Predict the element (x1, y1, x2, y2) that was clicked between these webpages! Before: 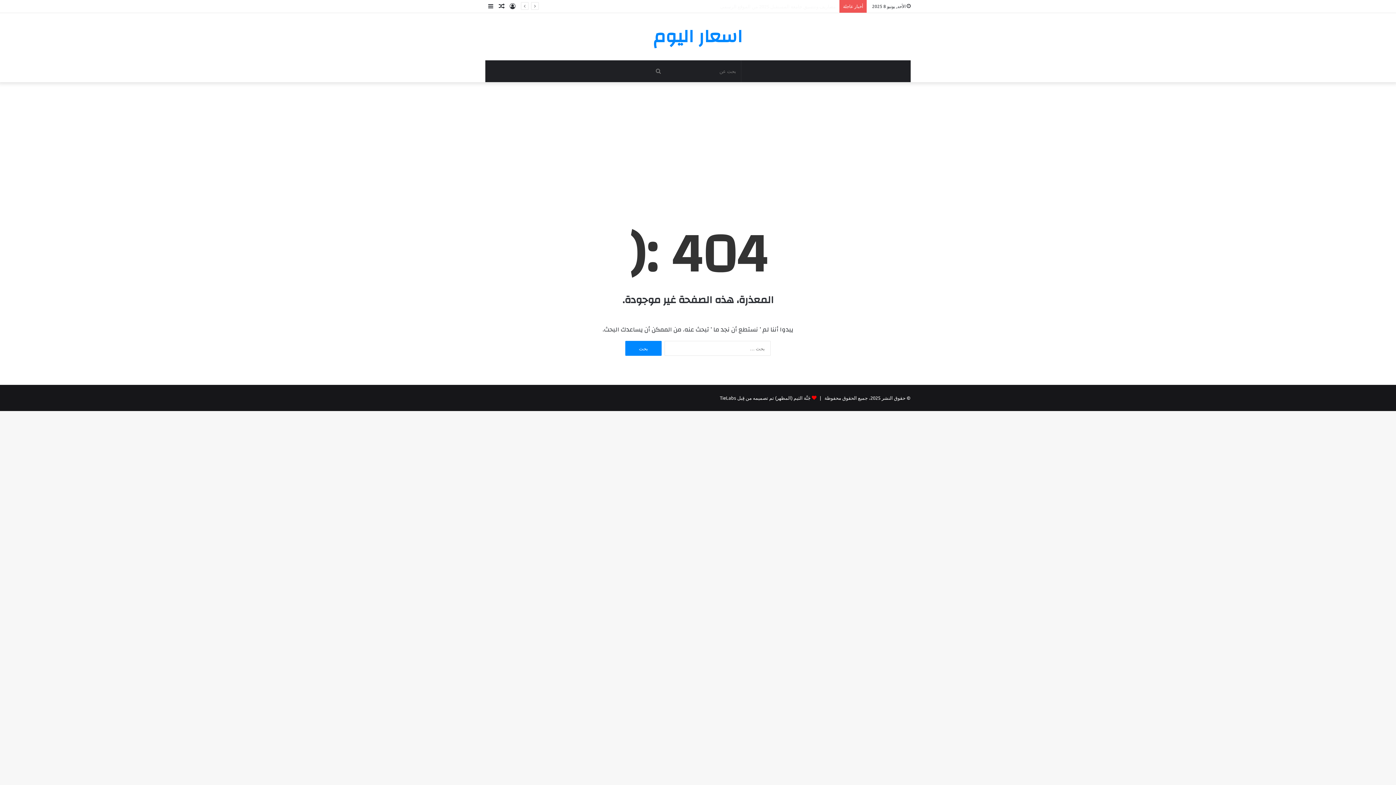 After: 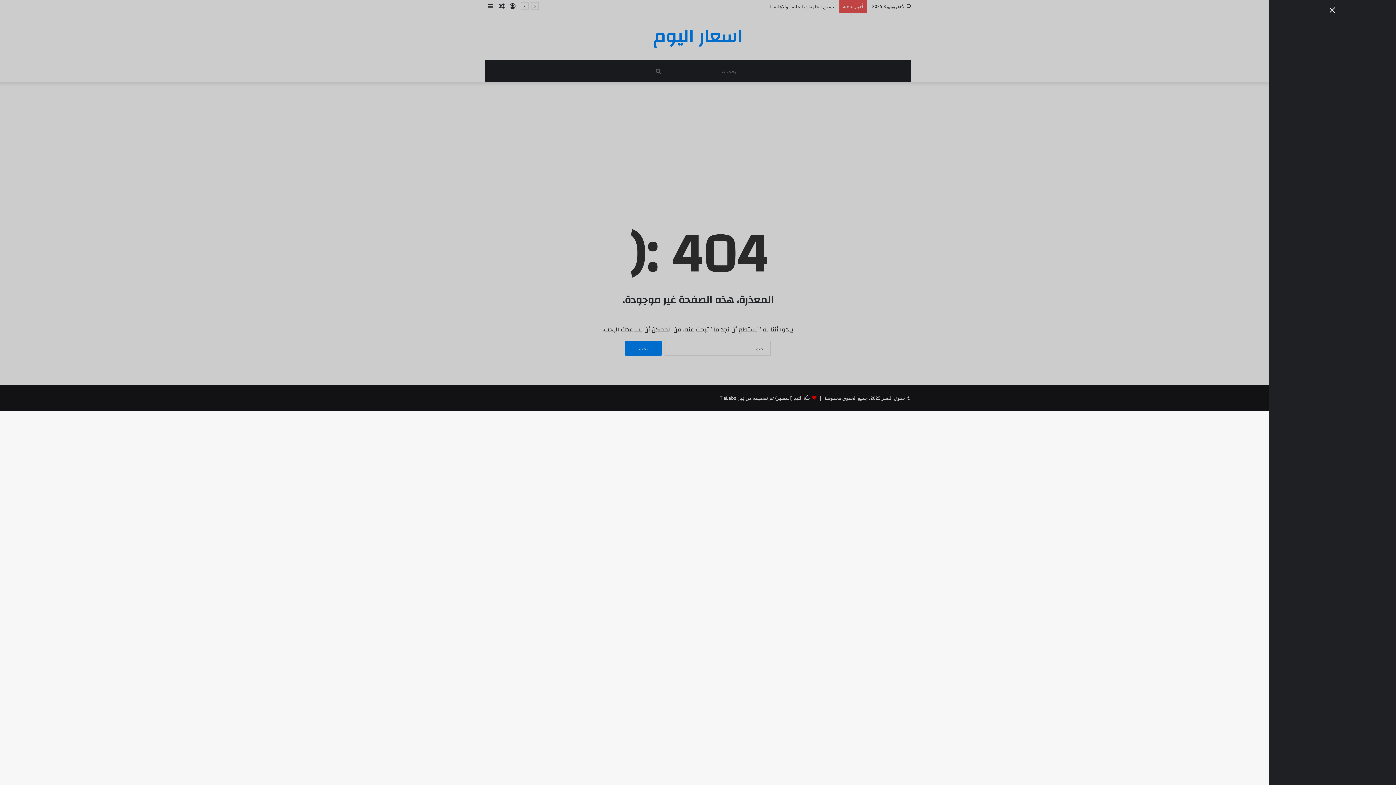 Action: bbox: (485, 0, 496, 12) label: إضافة عمود جانبي